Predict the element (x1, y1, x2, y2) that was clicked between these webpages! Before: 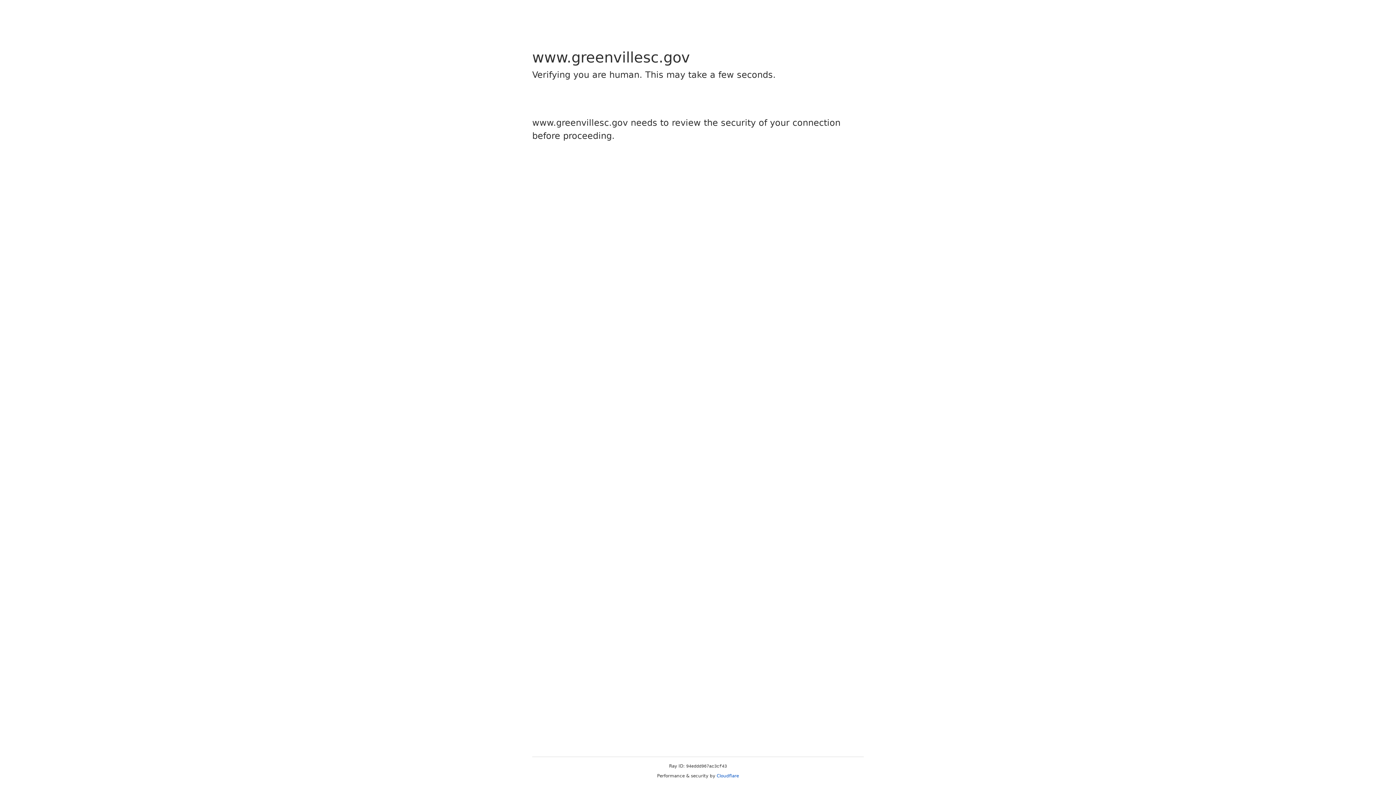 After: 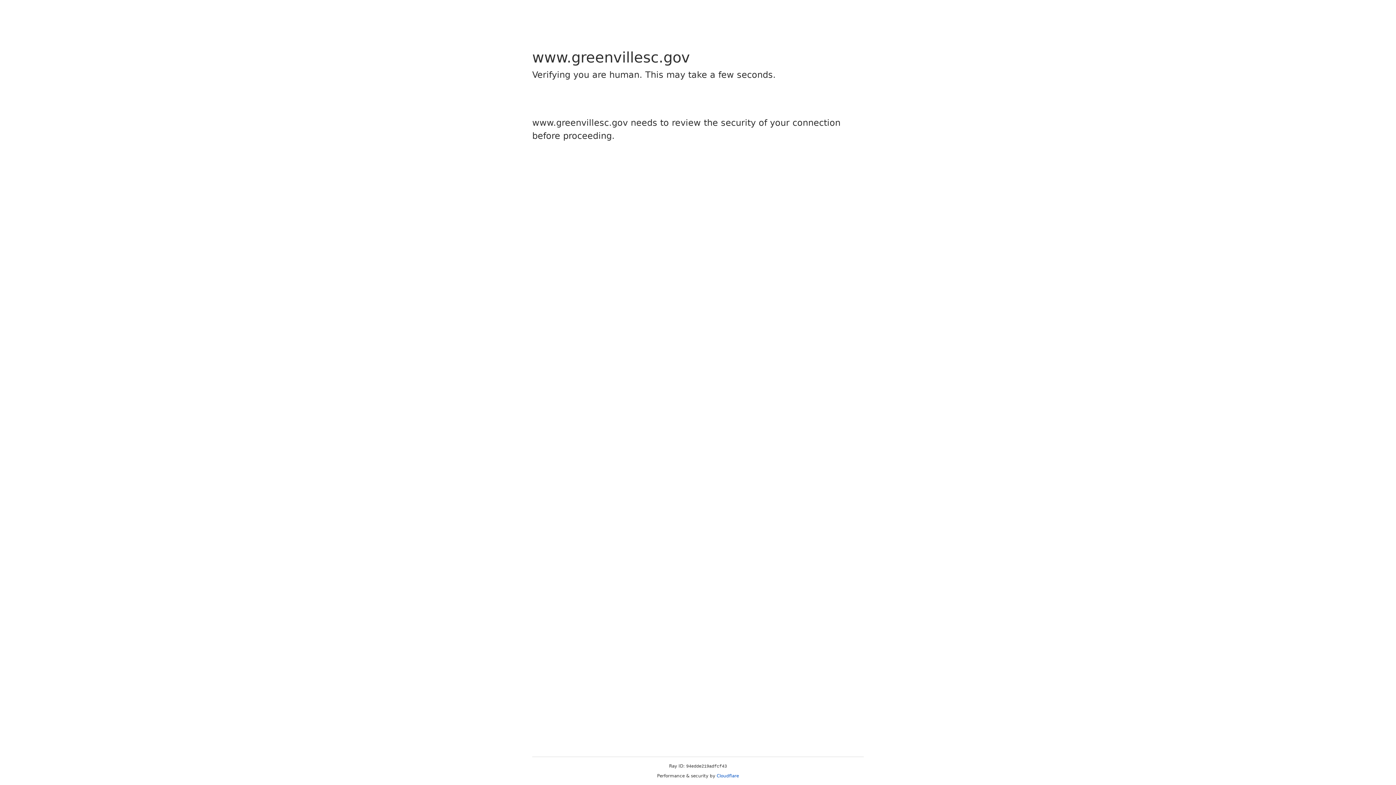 Action: label: Cloudflare bbox: (716, 773, 739, 778)